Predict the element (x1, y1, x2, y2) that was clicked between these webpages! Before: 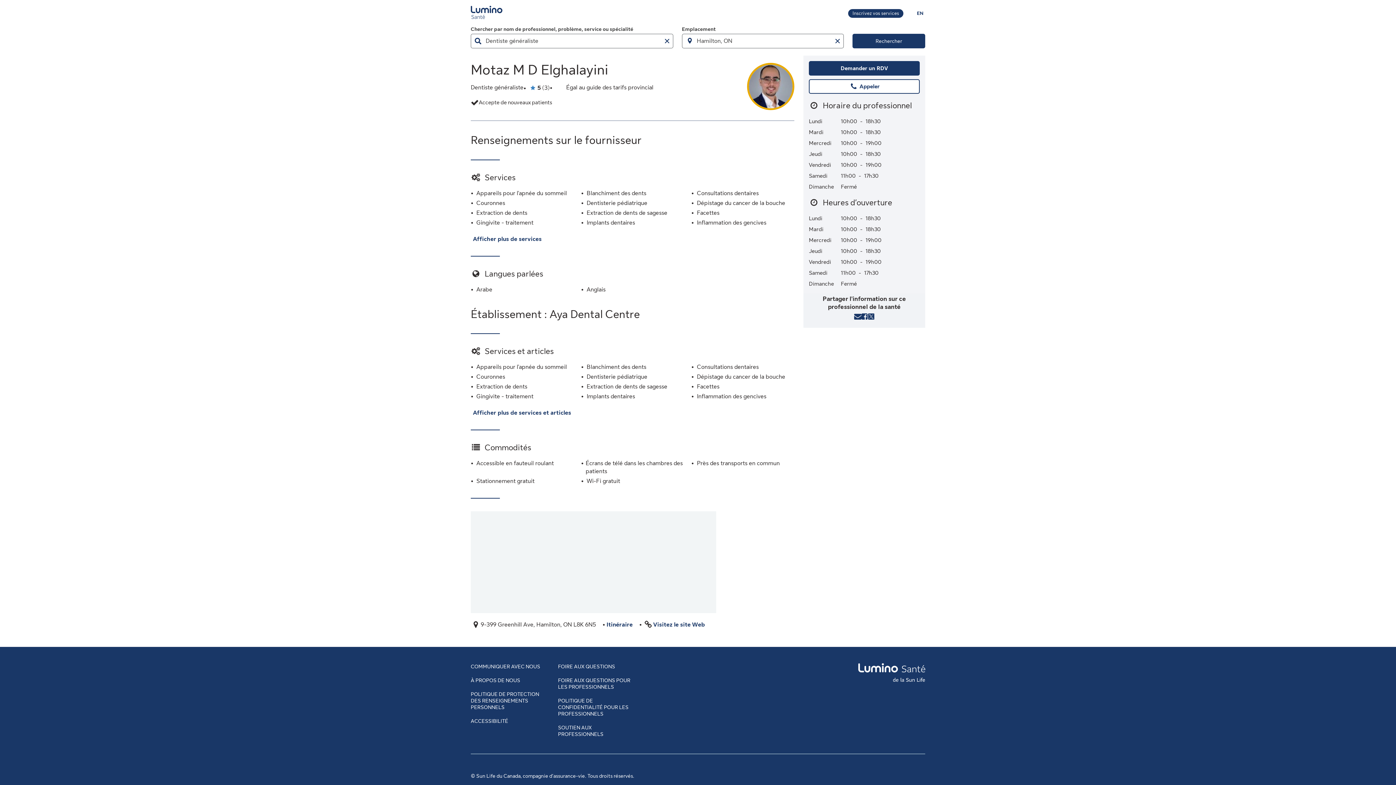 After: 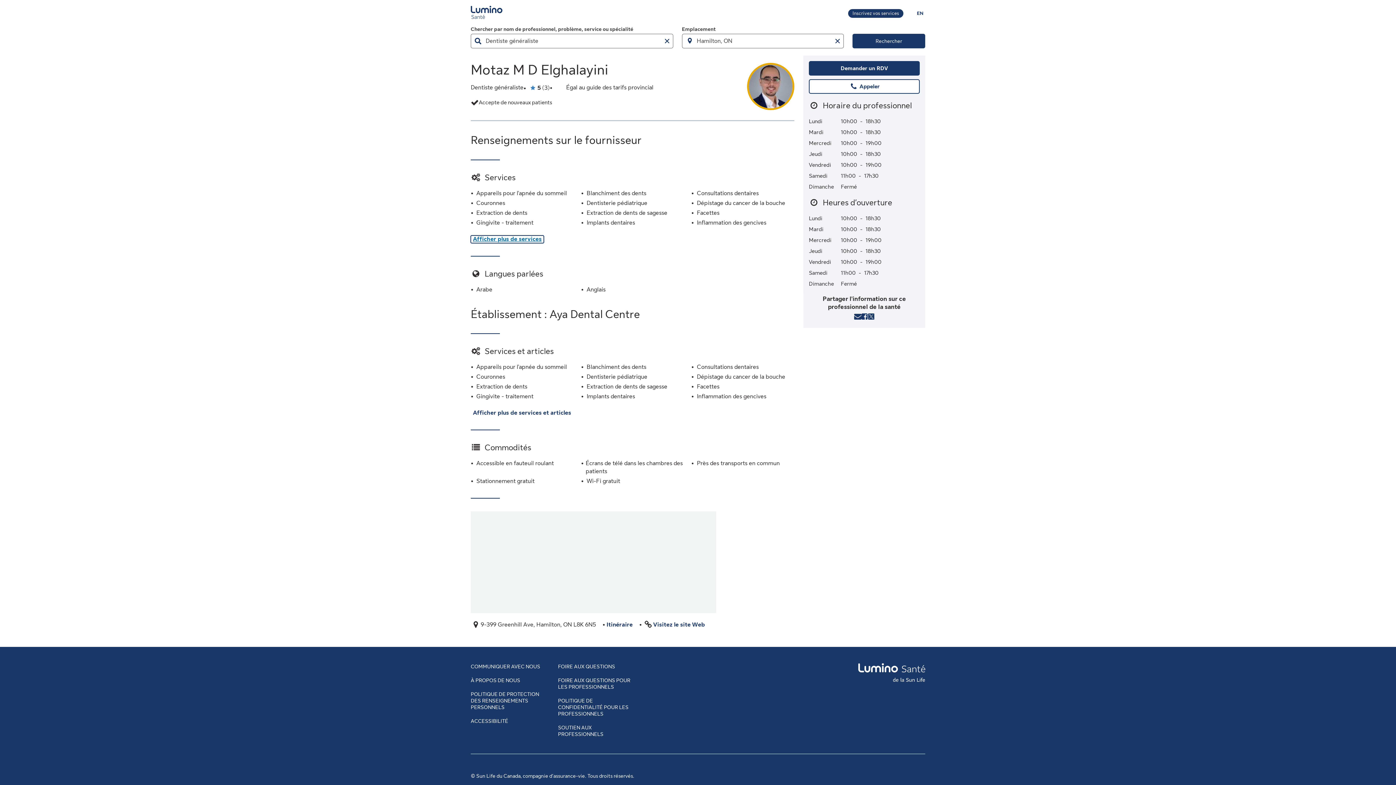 Action: bbox: (470, 235, 544, 243) label: Afficher plus de services